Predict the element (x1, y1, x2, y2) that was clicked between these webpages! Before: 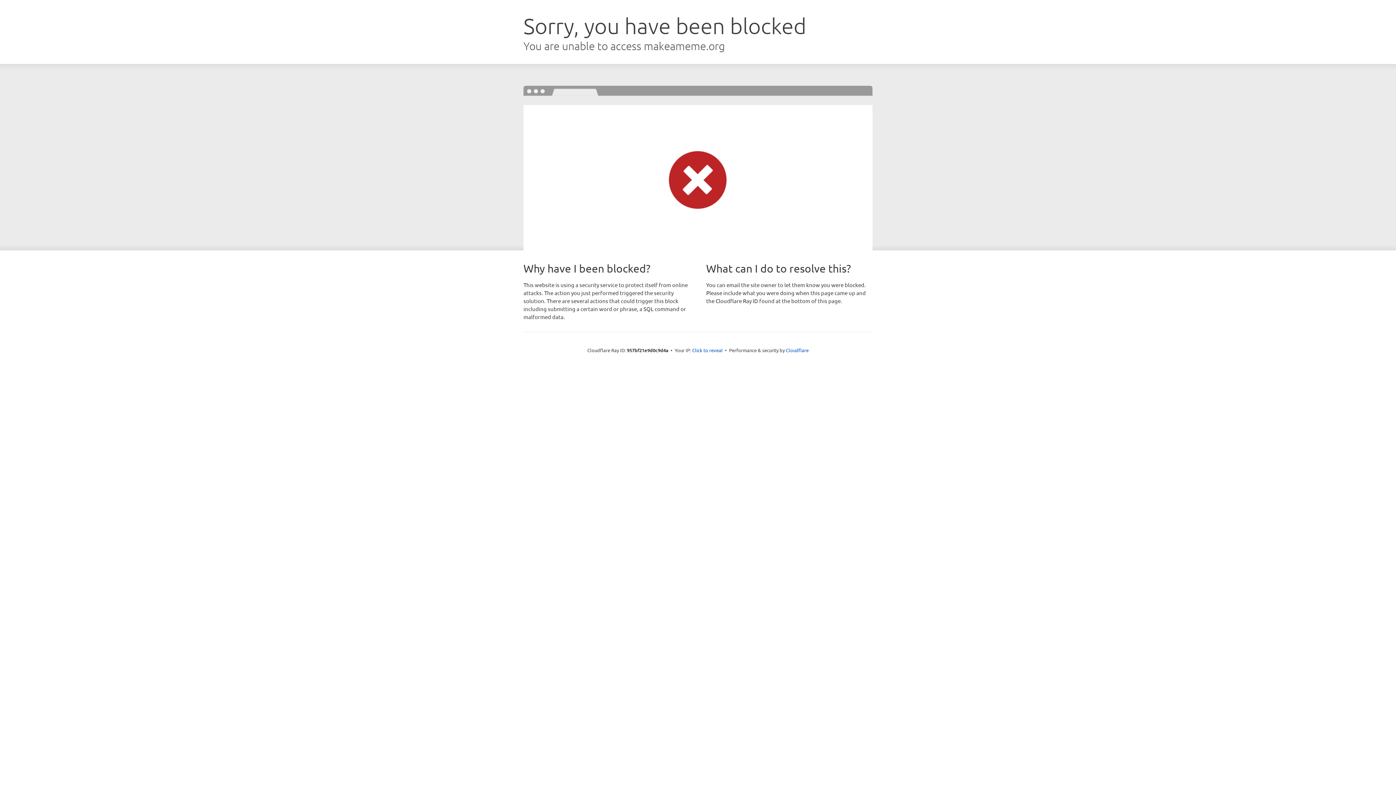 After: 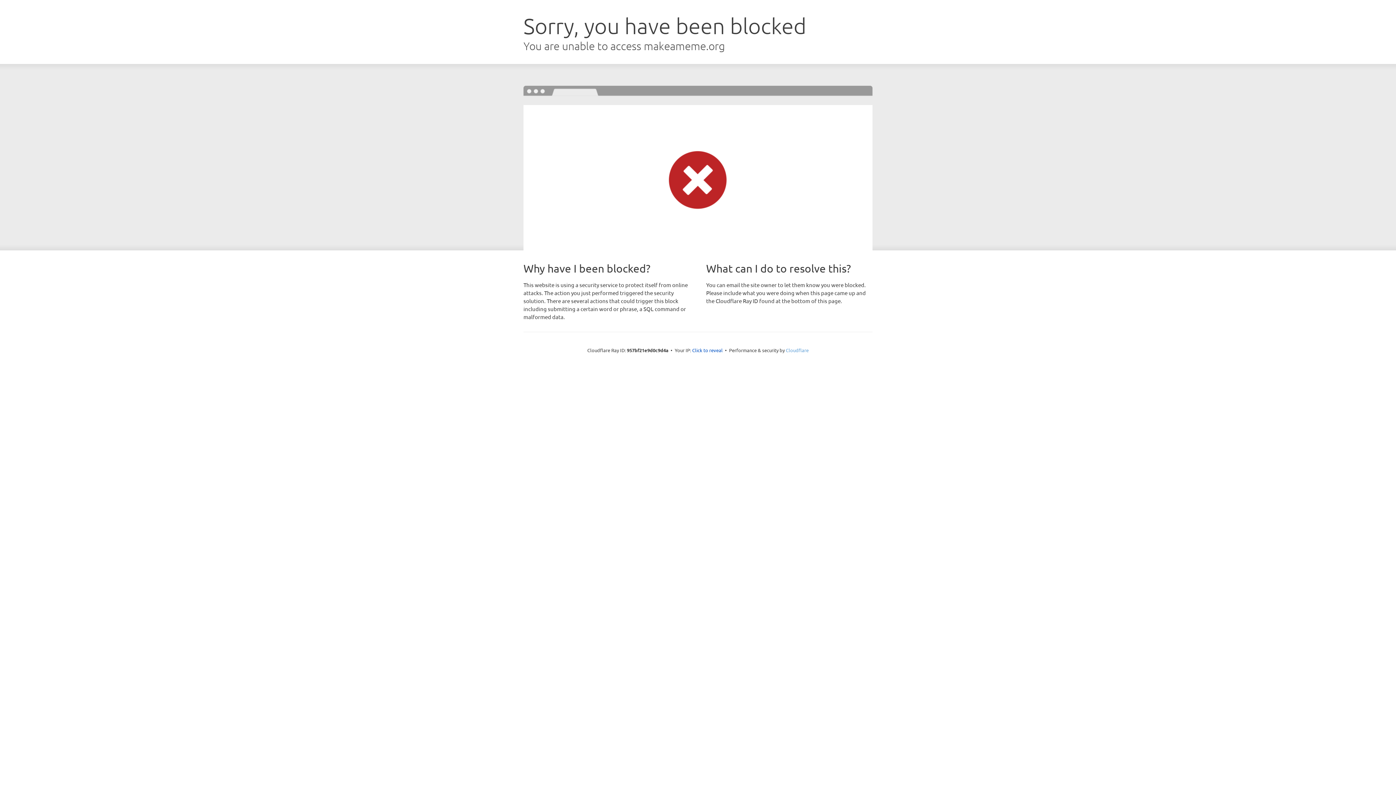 Action: bbox: (786, 347, 808, 353) label: Cloudflare